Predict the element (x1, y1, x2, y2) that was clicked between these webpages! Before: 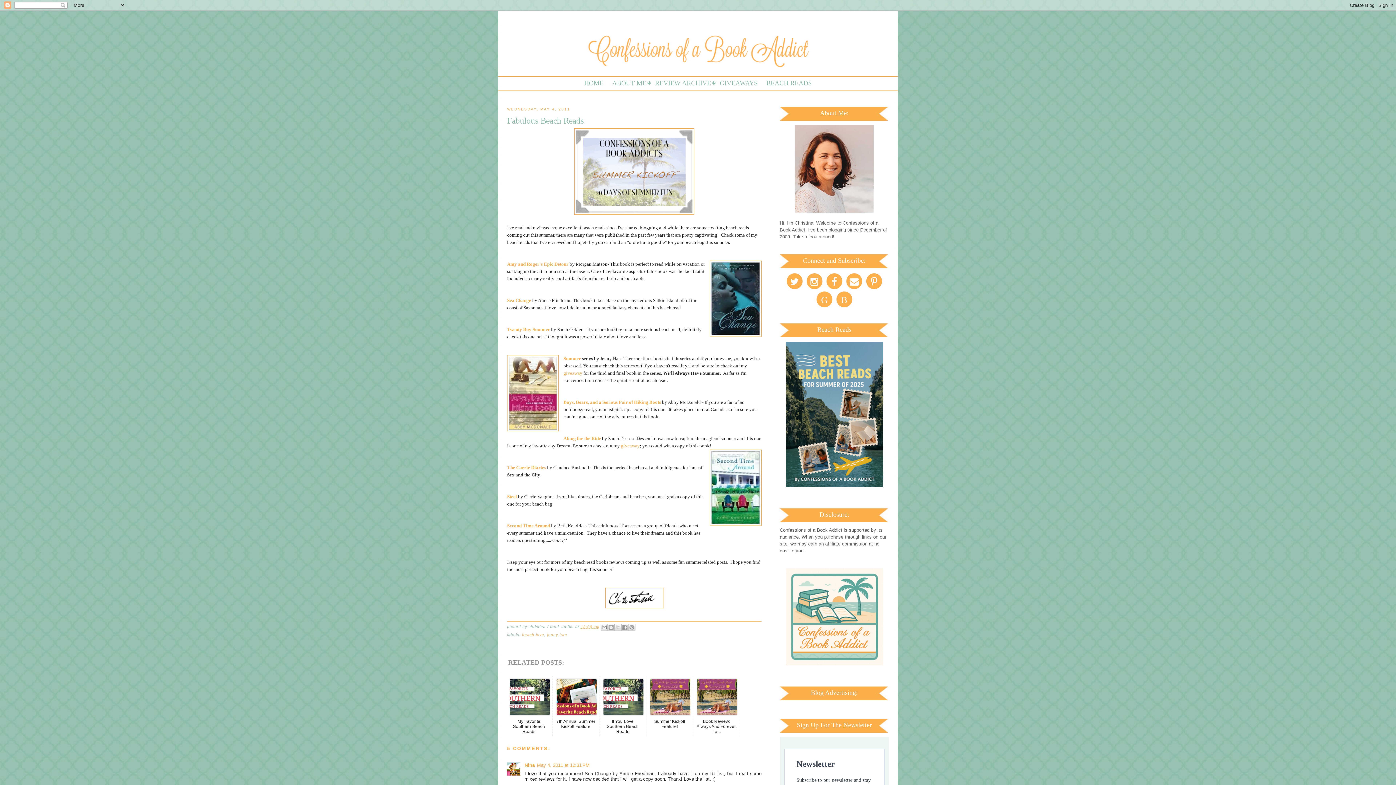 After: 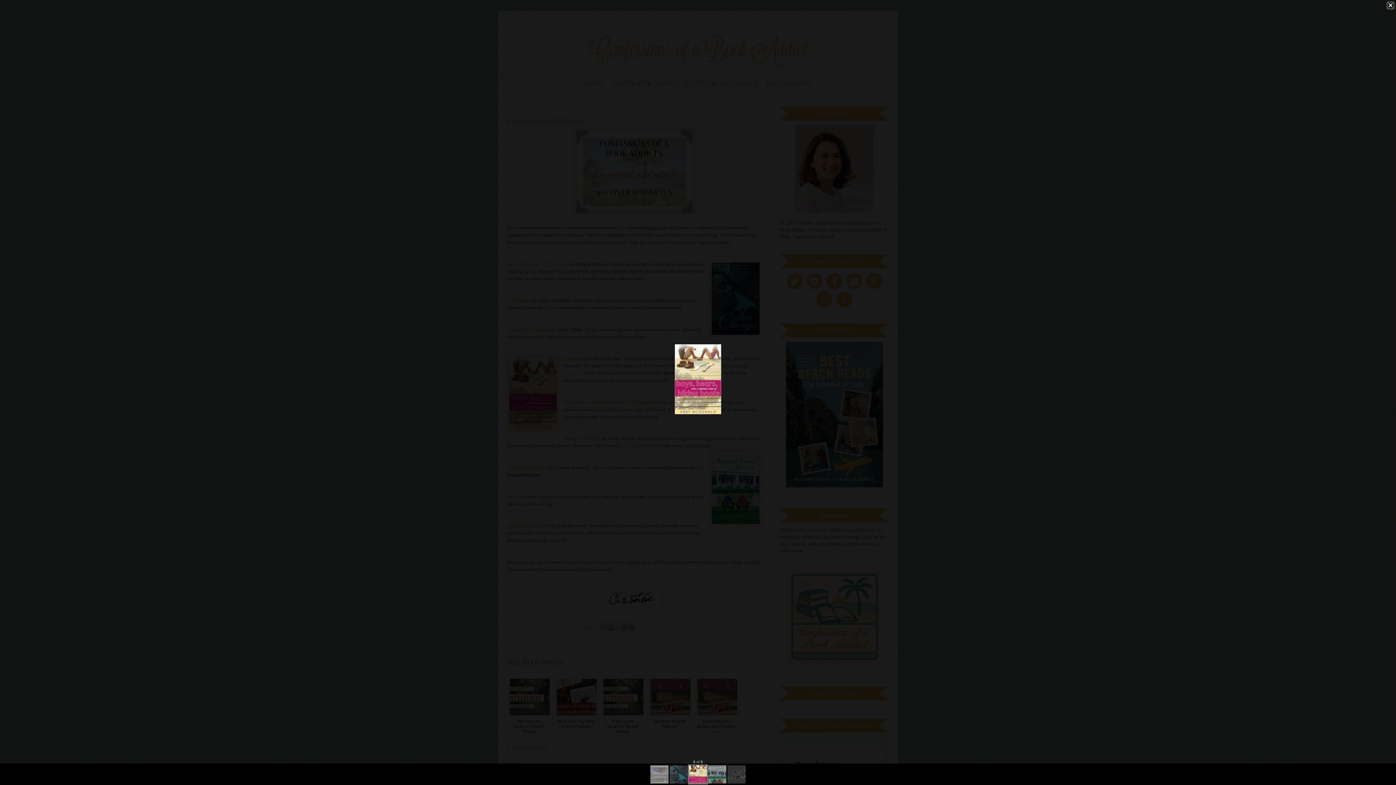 Action: bbox: (507, 355, 558, 433)